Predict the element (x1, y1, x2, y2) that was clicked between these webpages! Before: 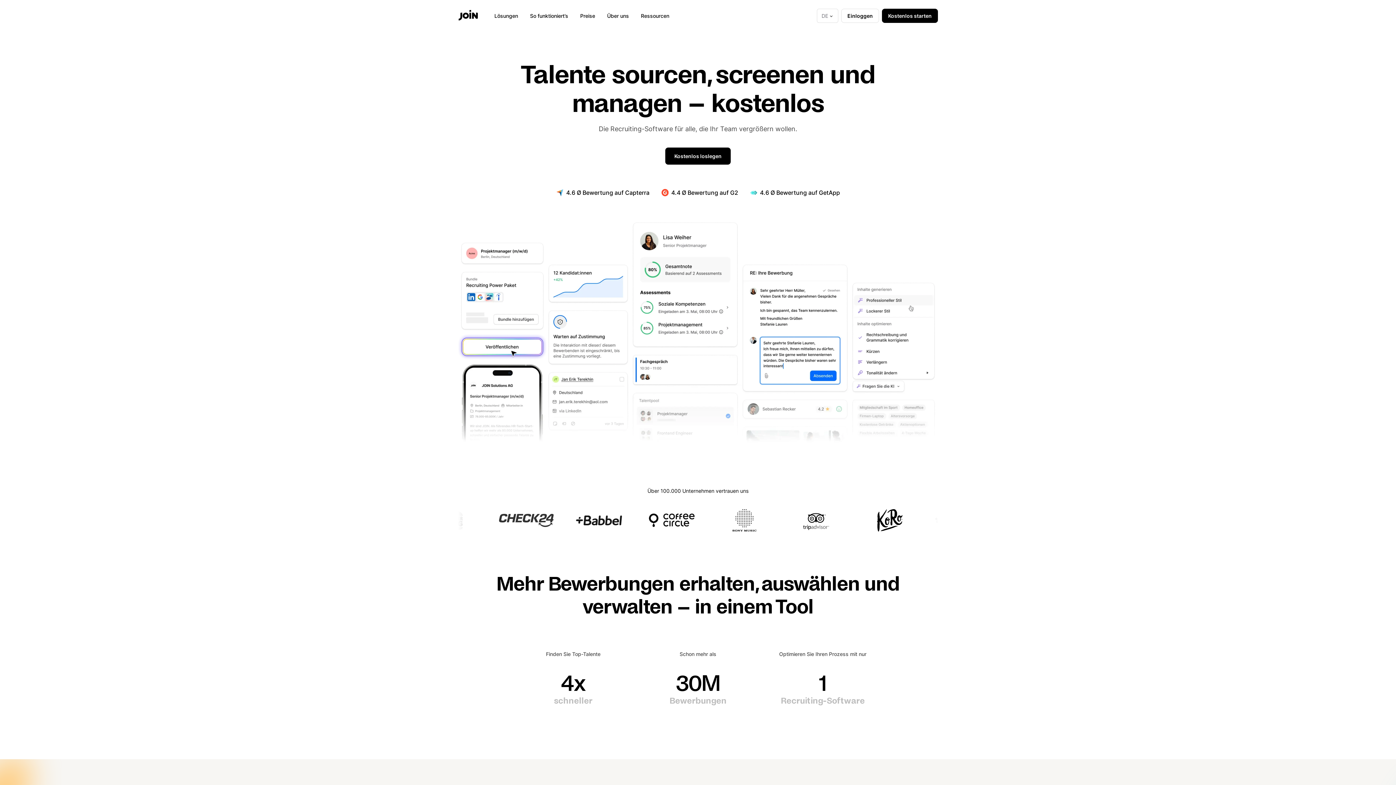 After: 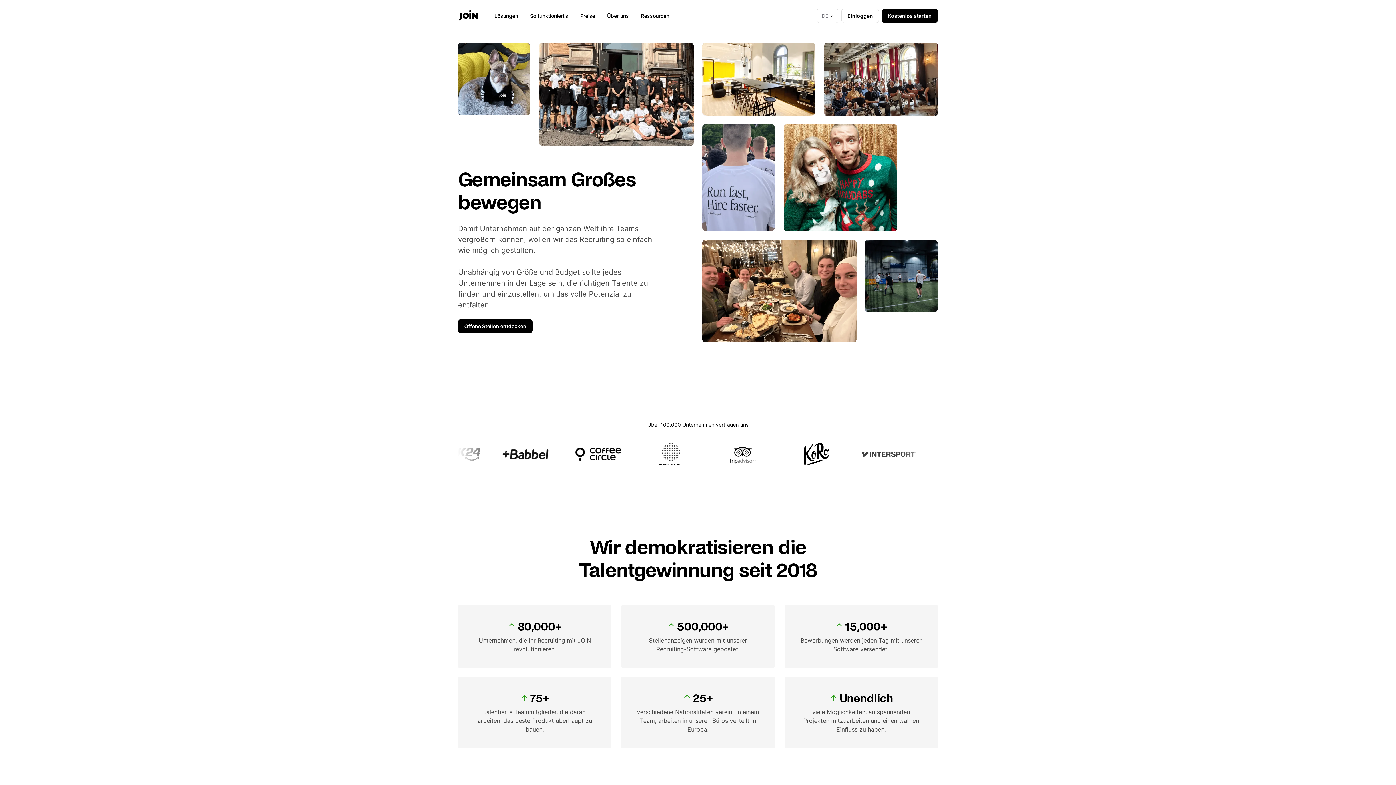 Action: bbox: (602, 9, 633, 22) label: Über uns